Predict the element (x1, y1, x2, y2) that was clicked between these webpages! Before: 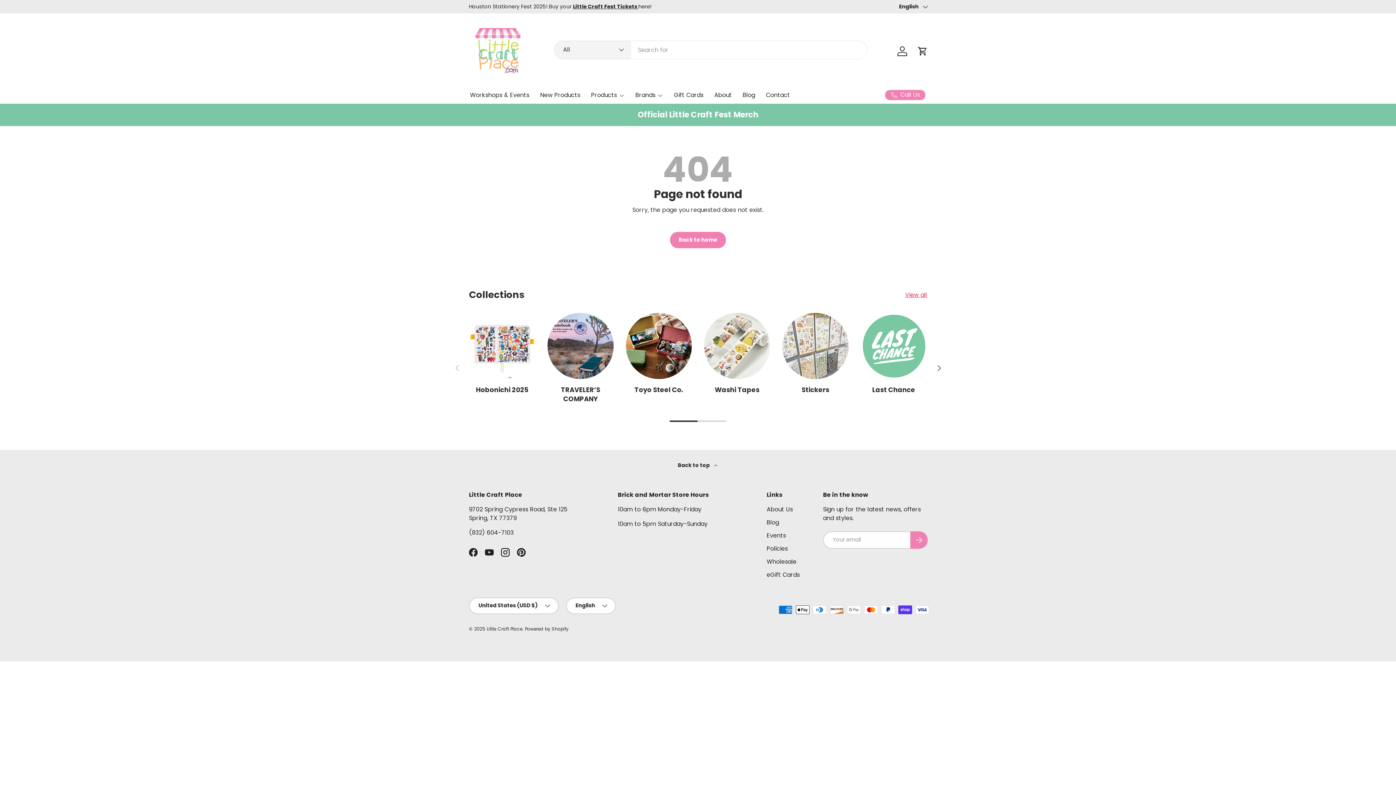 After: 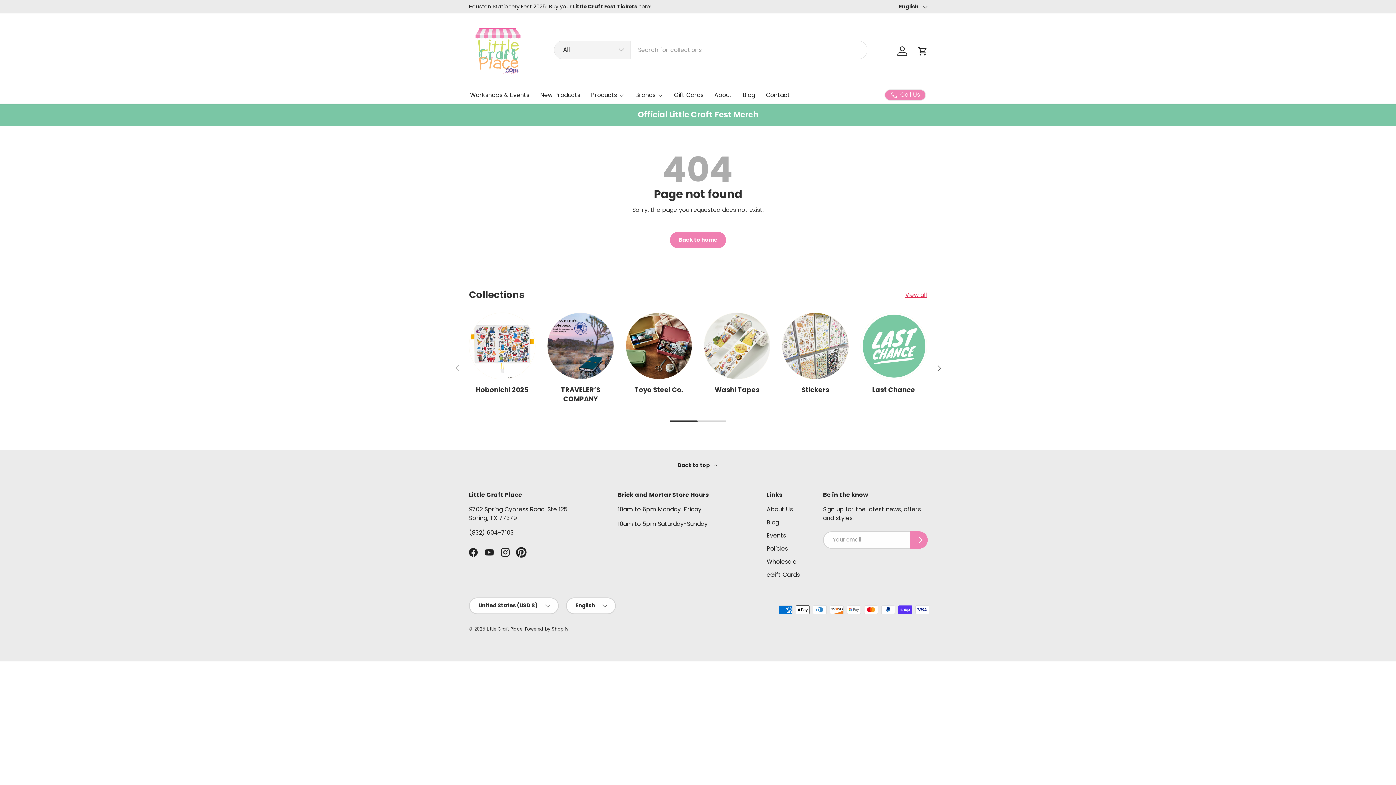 Action: label: Pinterest bbox: (513, 544, 529, 560)